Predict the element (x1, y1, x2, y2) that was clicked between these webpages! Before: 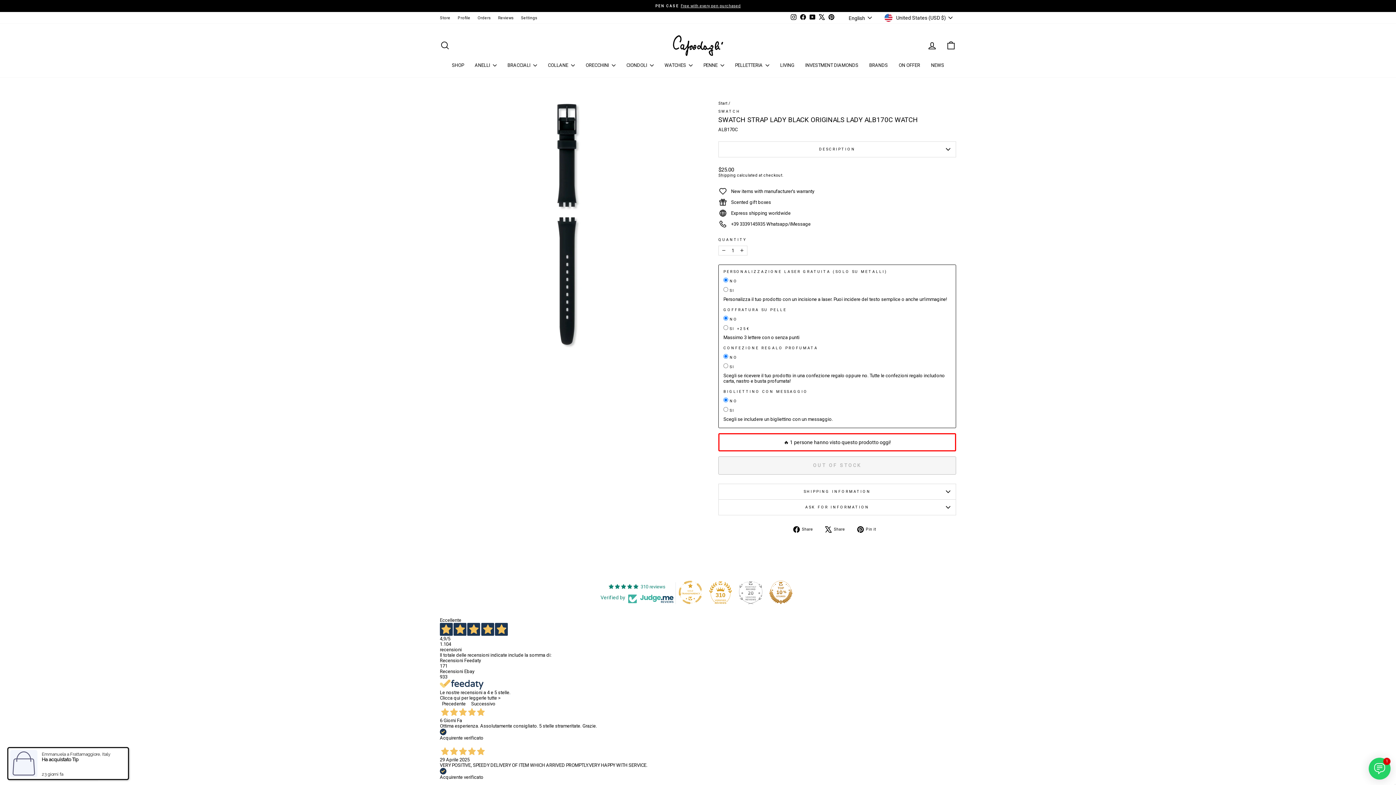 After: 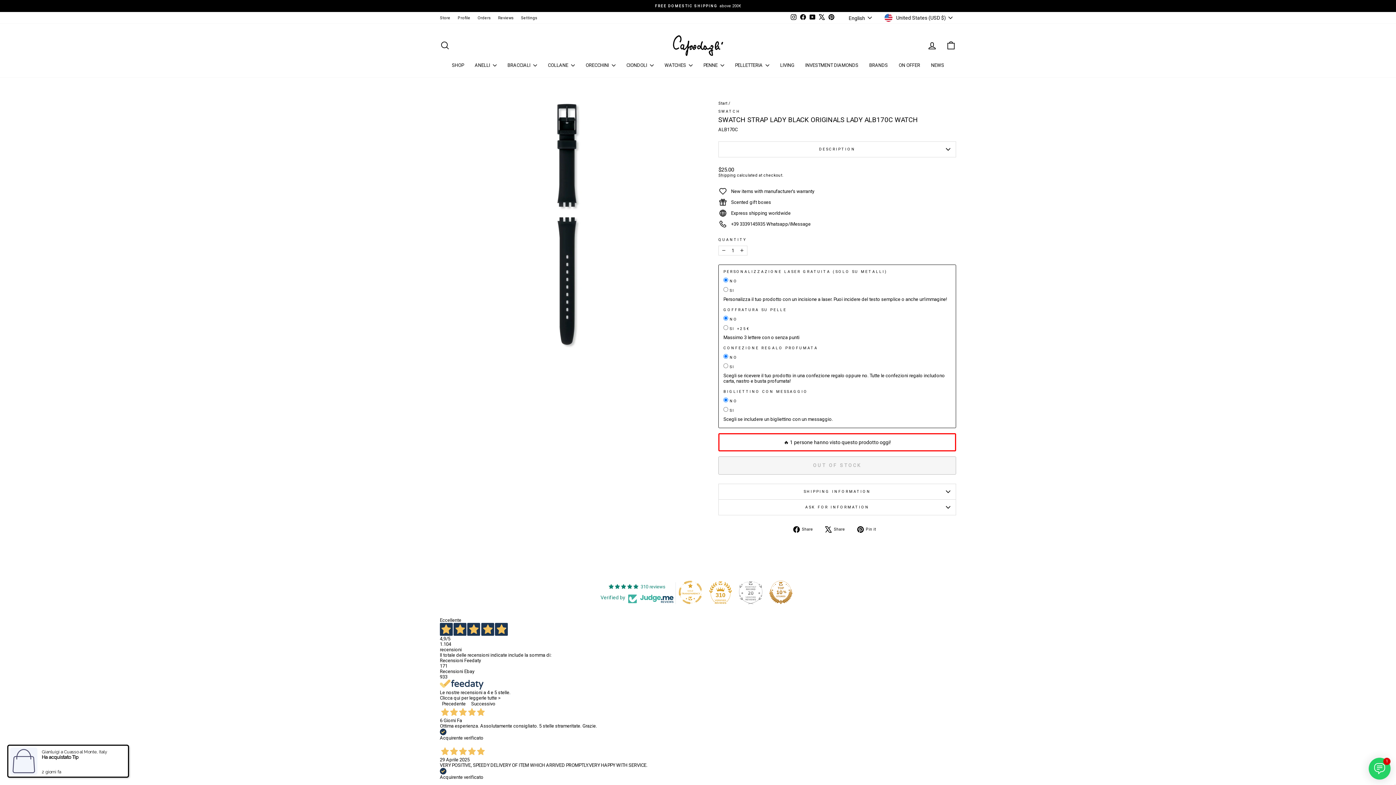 Action: bbox: (709, 578, 732, 601) label: 310